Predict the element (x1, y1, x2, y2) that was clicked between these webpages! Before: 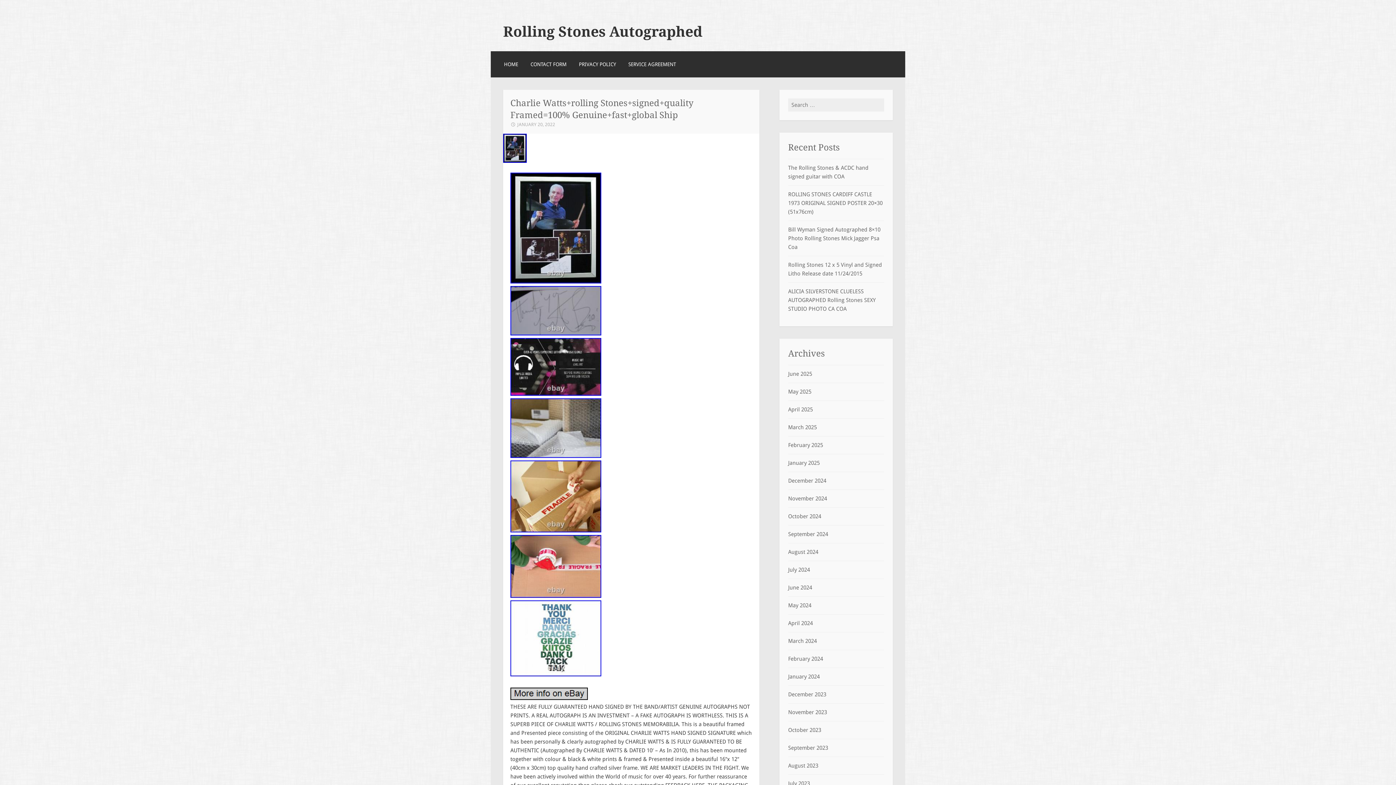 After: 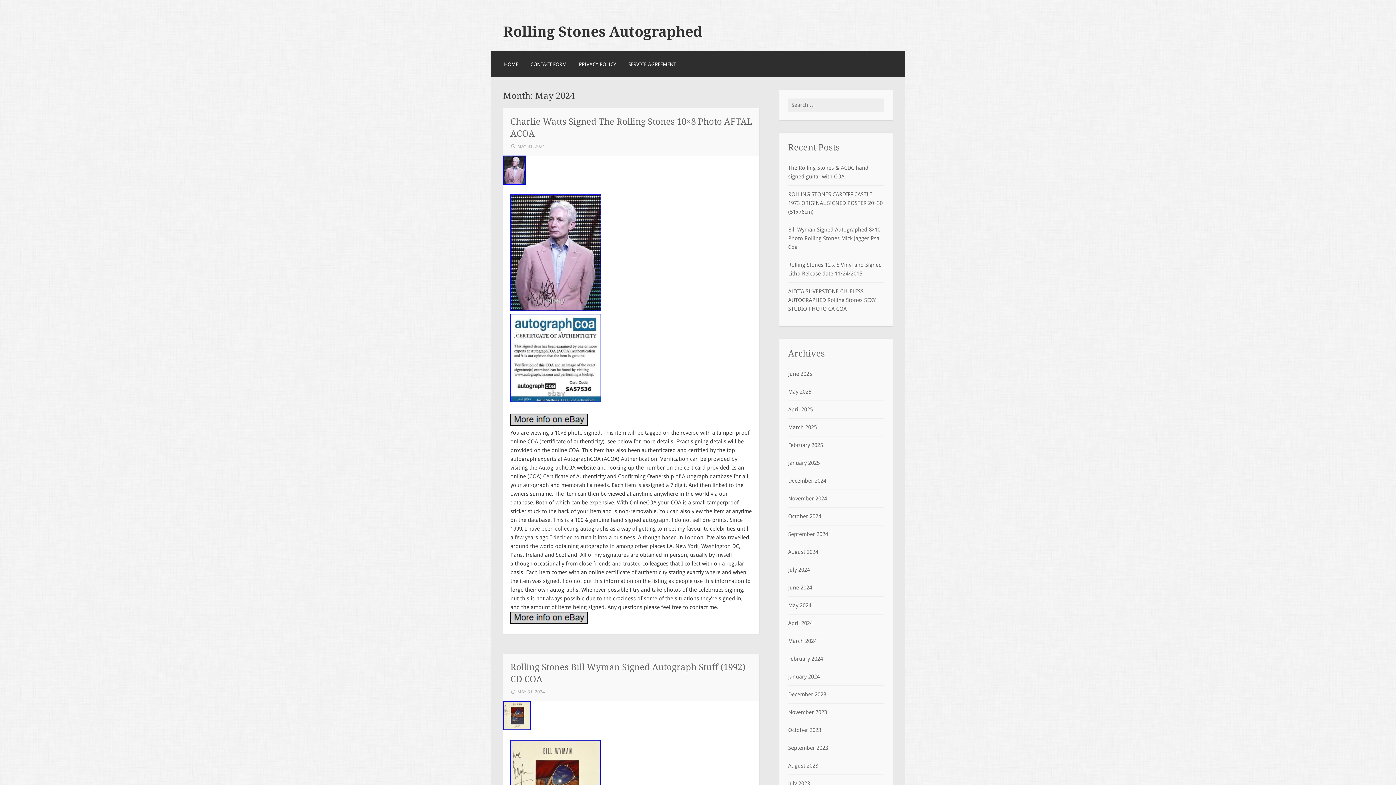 Action: bbox: (788, 602, 811, 609) label: May 2024